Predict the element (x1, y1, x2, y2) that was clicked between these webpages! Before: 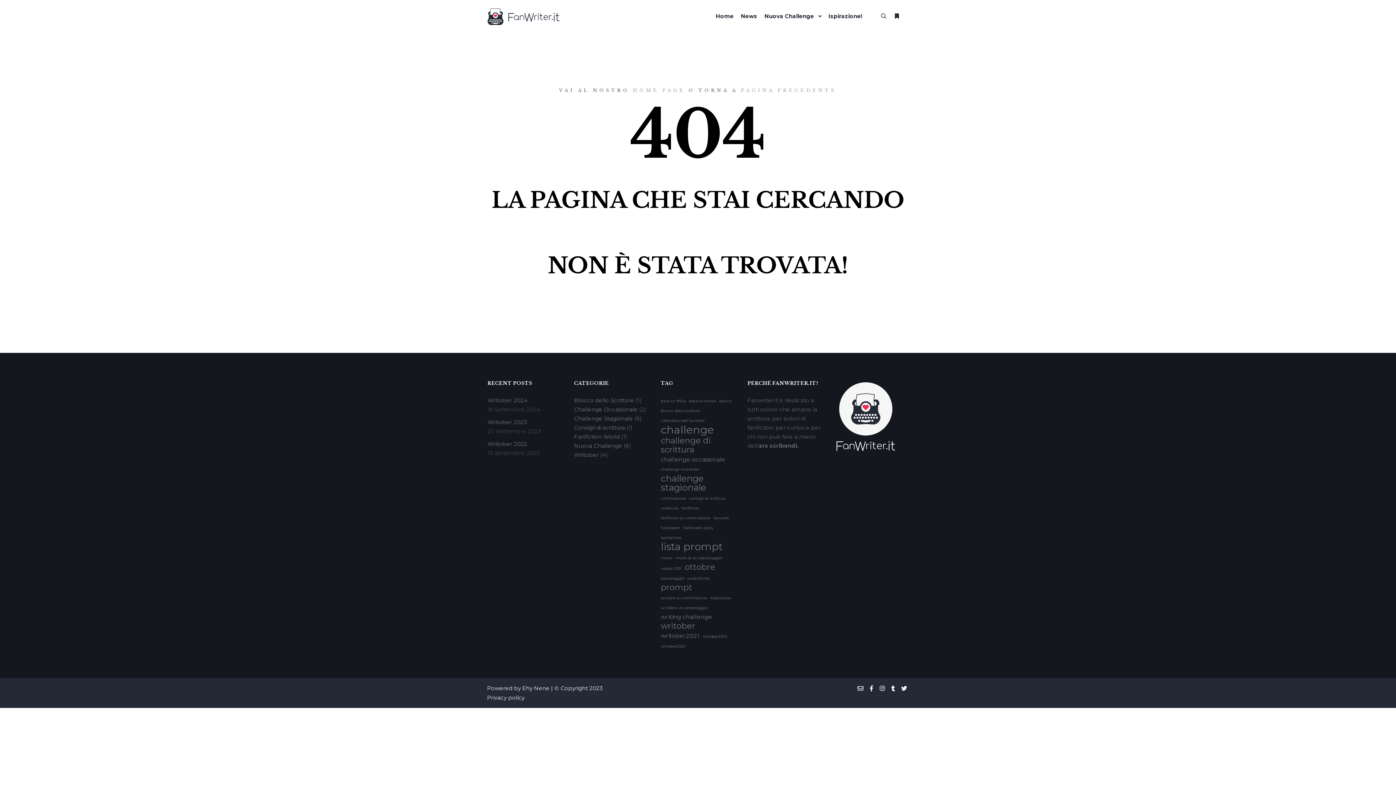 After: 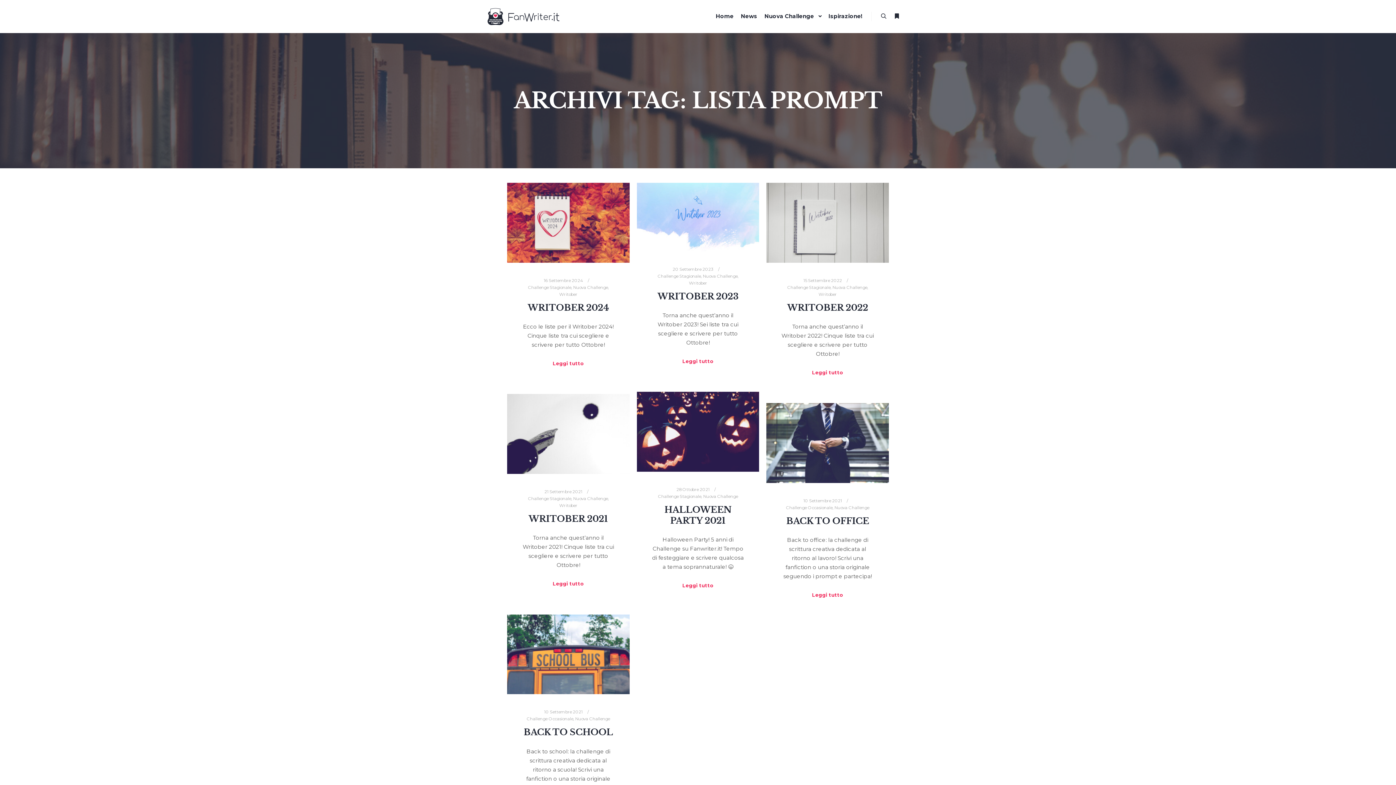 Action: label: lista prompt (7 elementi) bbox: (661, 542, 722, 551)